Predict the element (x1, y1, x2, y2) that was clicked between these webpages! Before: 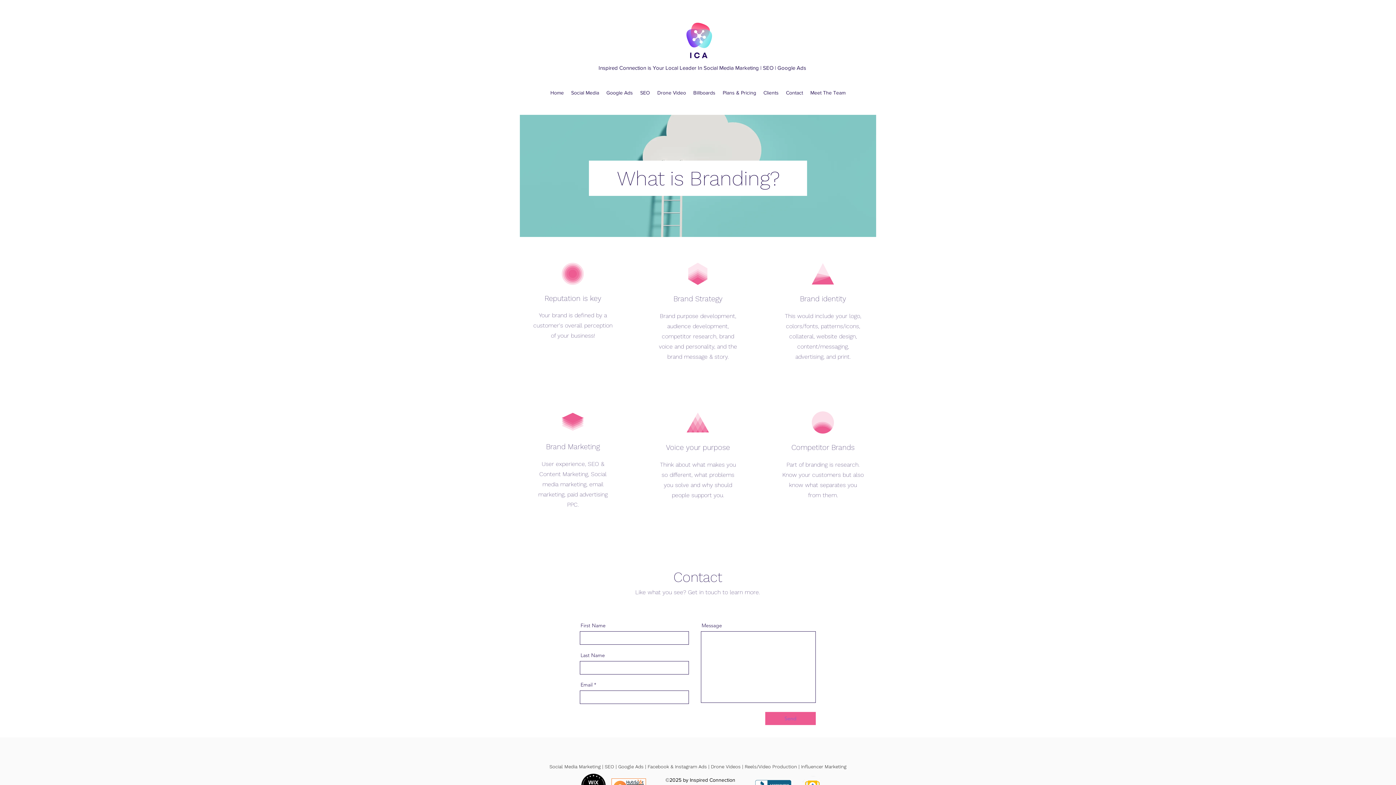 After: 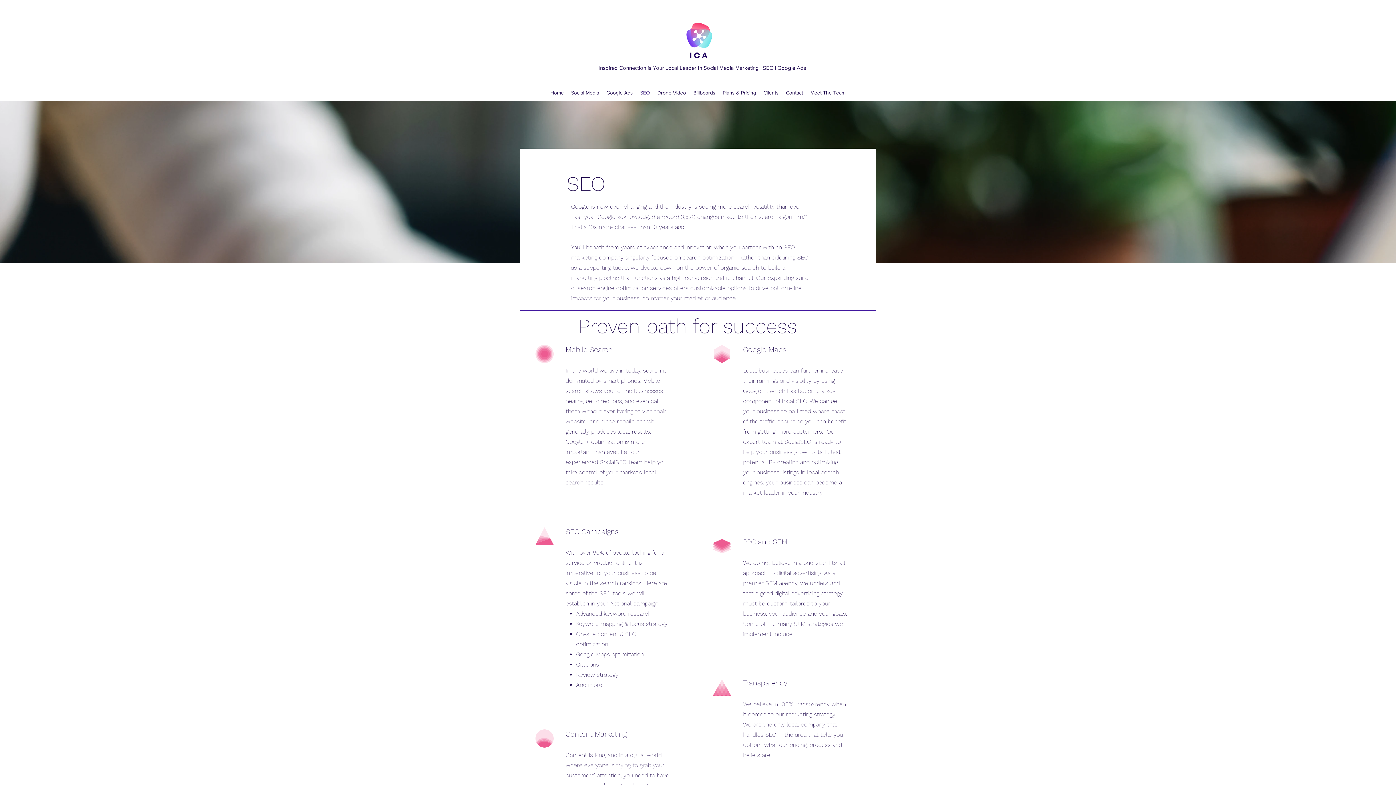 Action: bbox: (763, 64, 775, 70) label: SEO 